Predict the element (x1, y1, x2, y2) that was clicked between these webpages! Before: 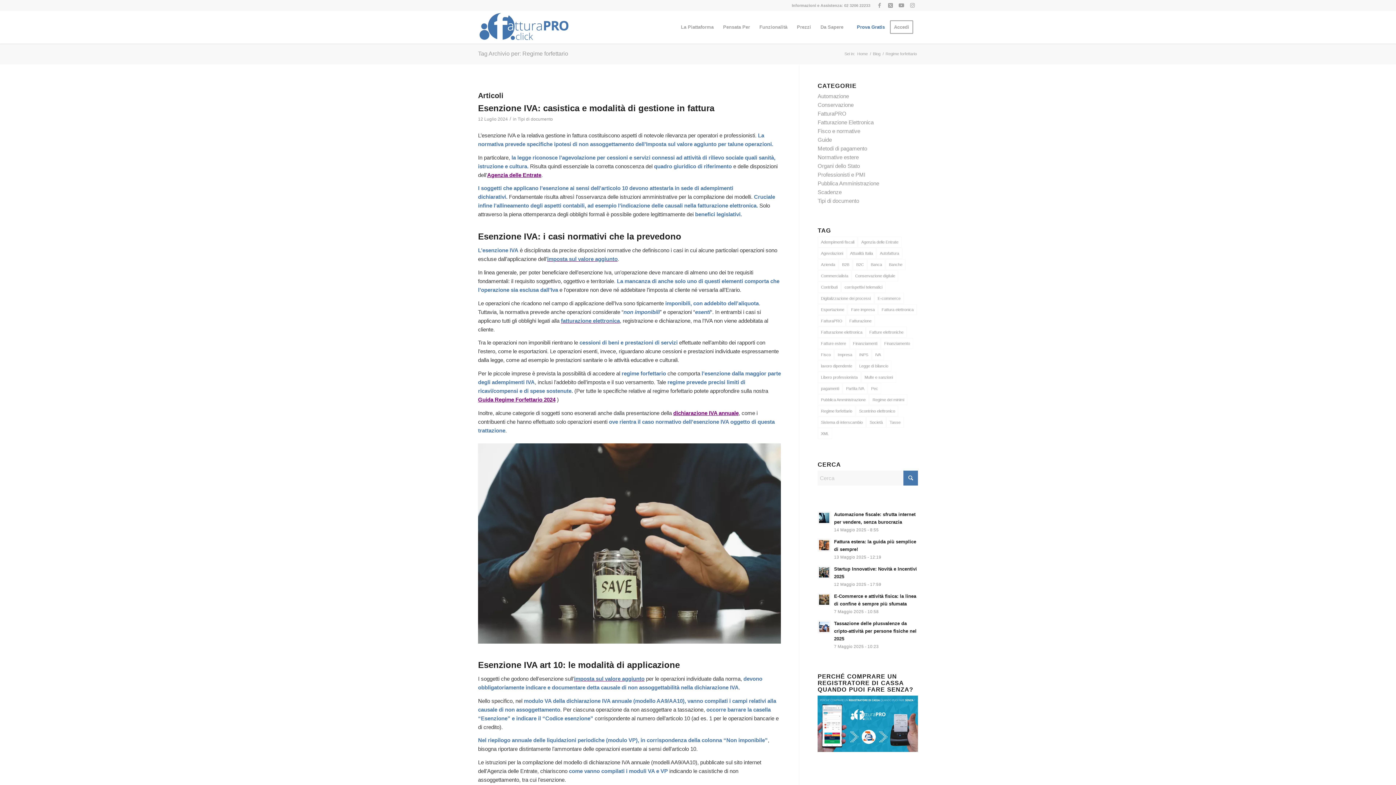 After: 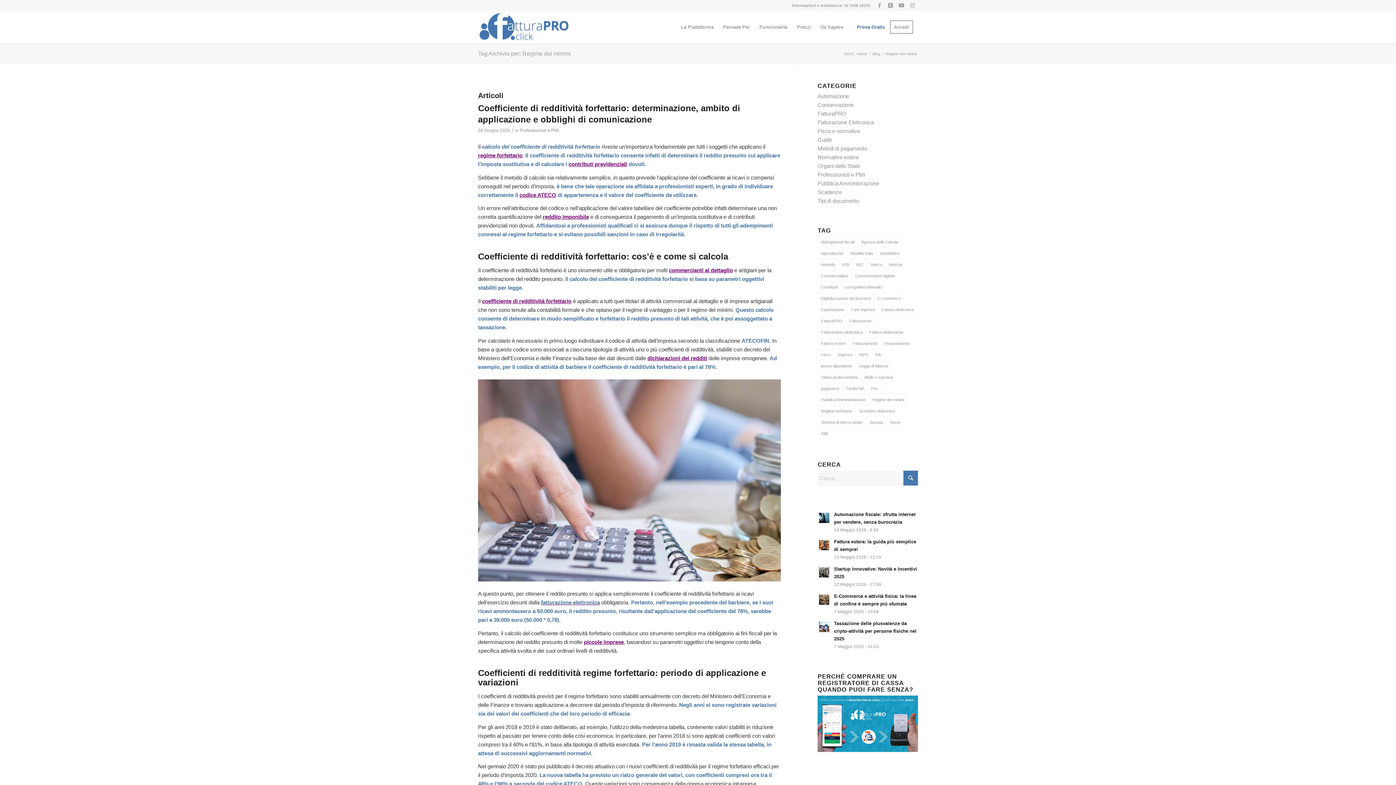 Action: bbox: (869, 394, 907, 405) label: Regime dei minimi (13 elementi)